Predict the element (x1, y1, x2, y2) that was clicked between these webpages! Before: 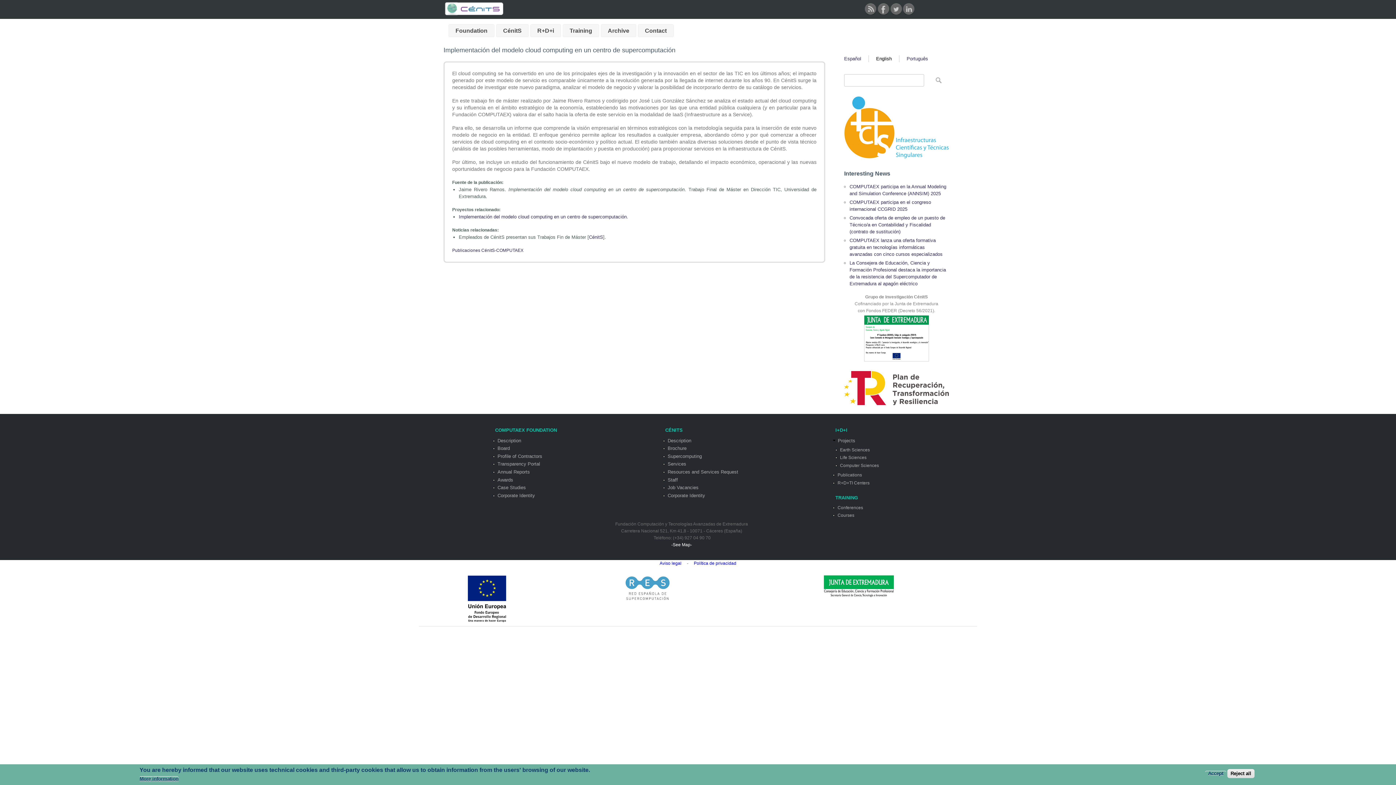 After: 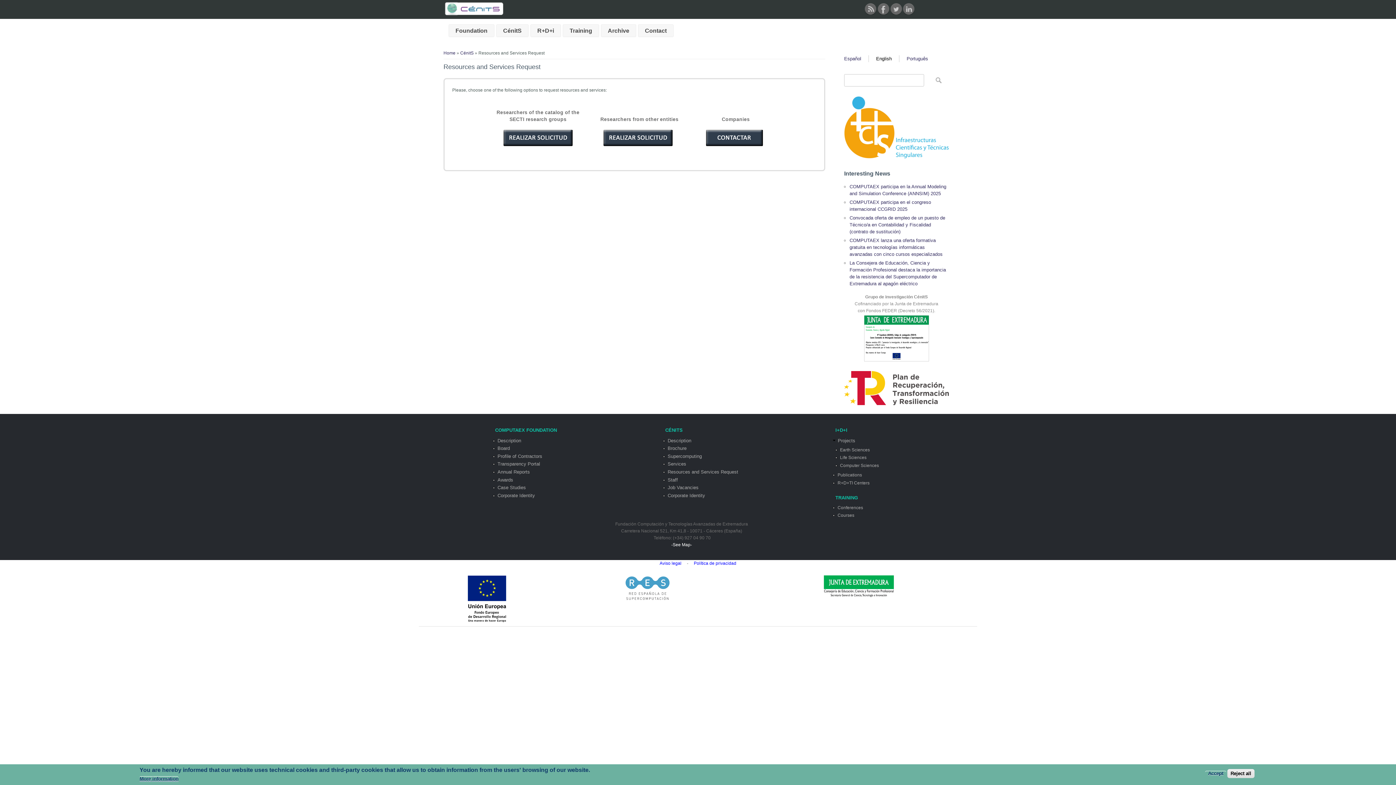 Action: label: Resources and Services Request bbox: (667, 469, 738, 474)